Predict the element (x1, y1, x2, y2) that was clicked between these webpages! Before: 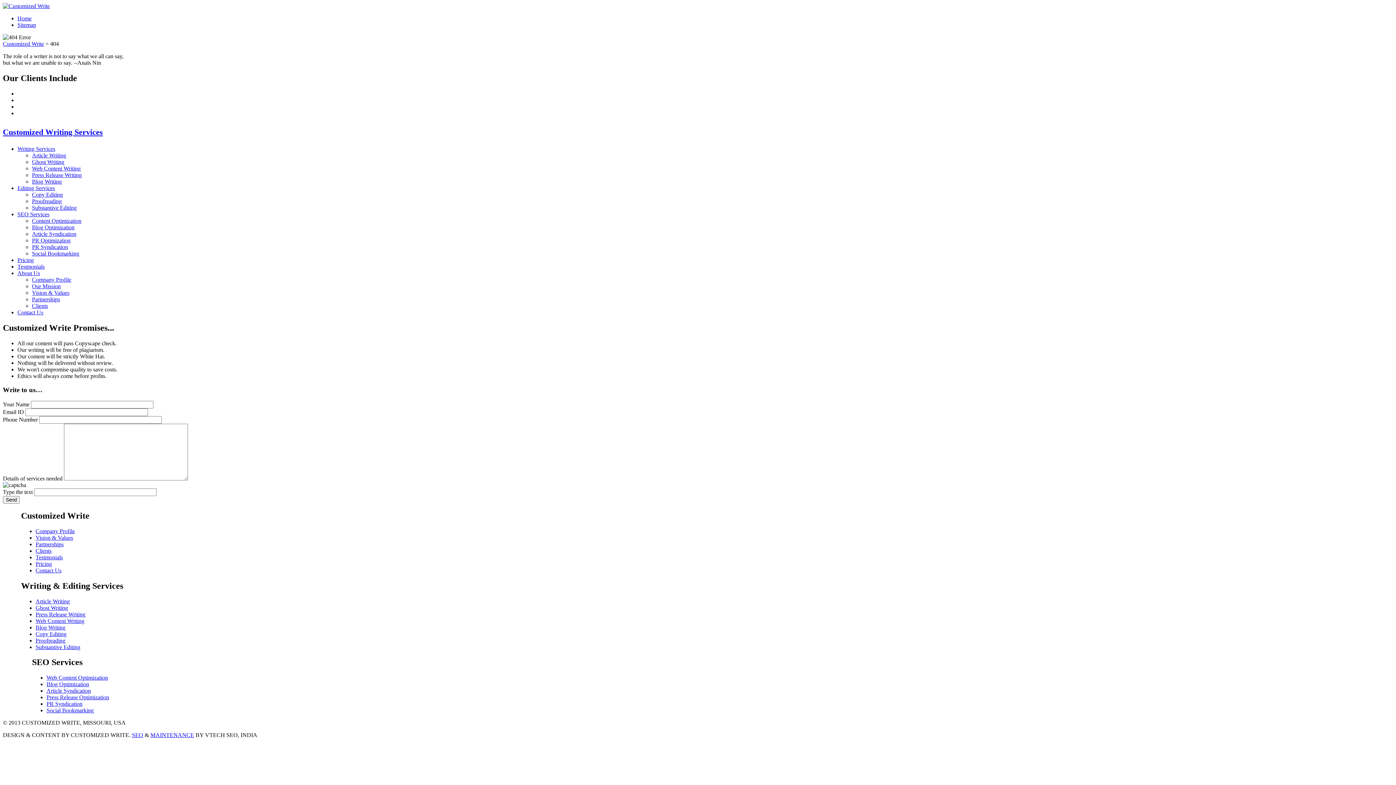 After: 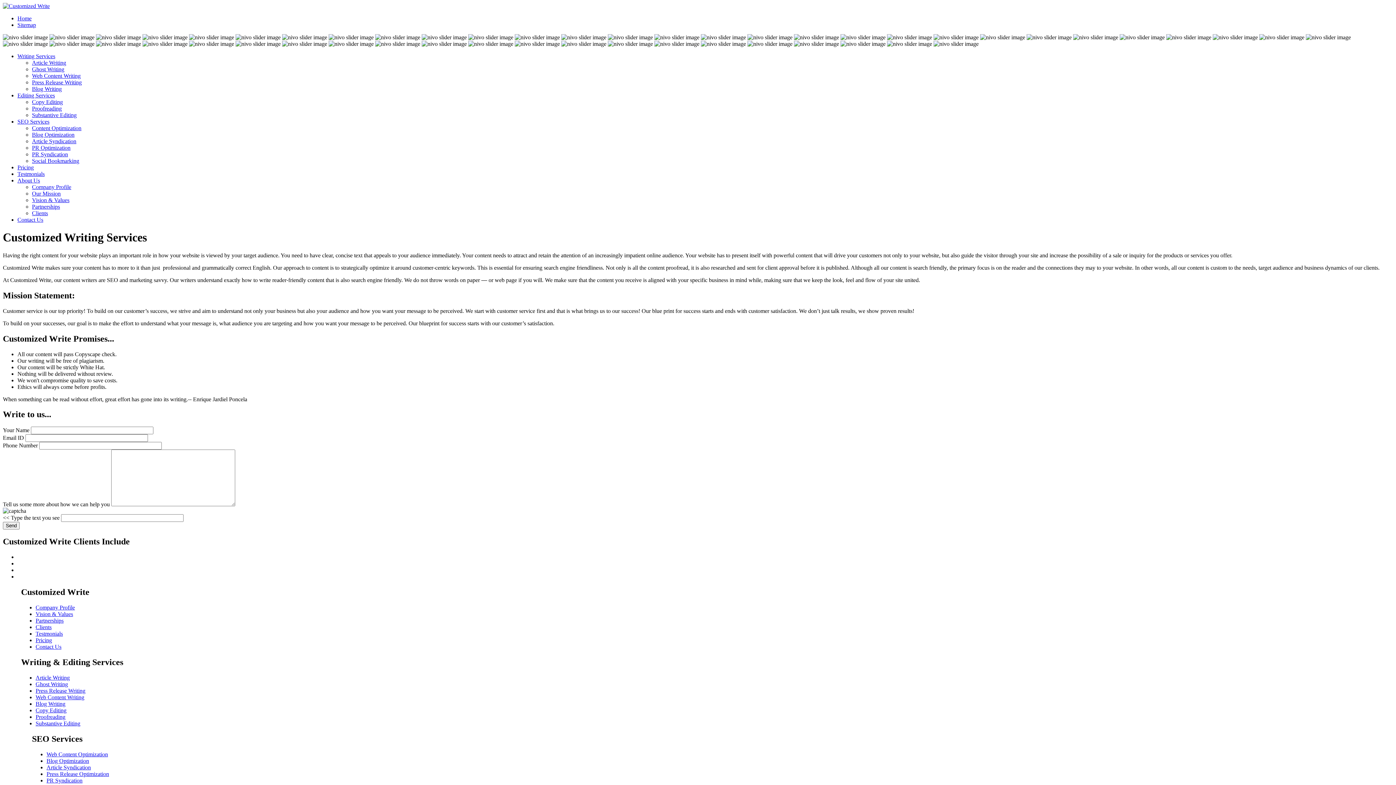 Action: bbox: (2, 40, 44, 46) label: Customized Write